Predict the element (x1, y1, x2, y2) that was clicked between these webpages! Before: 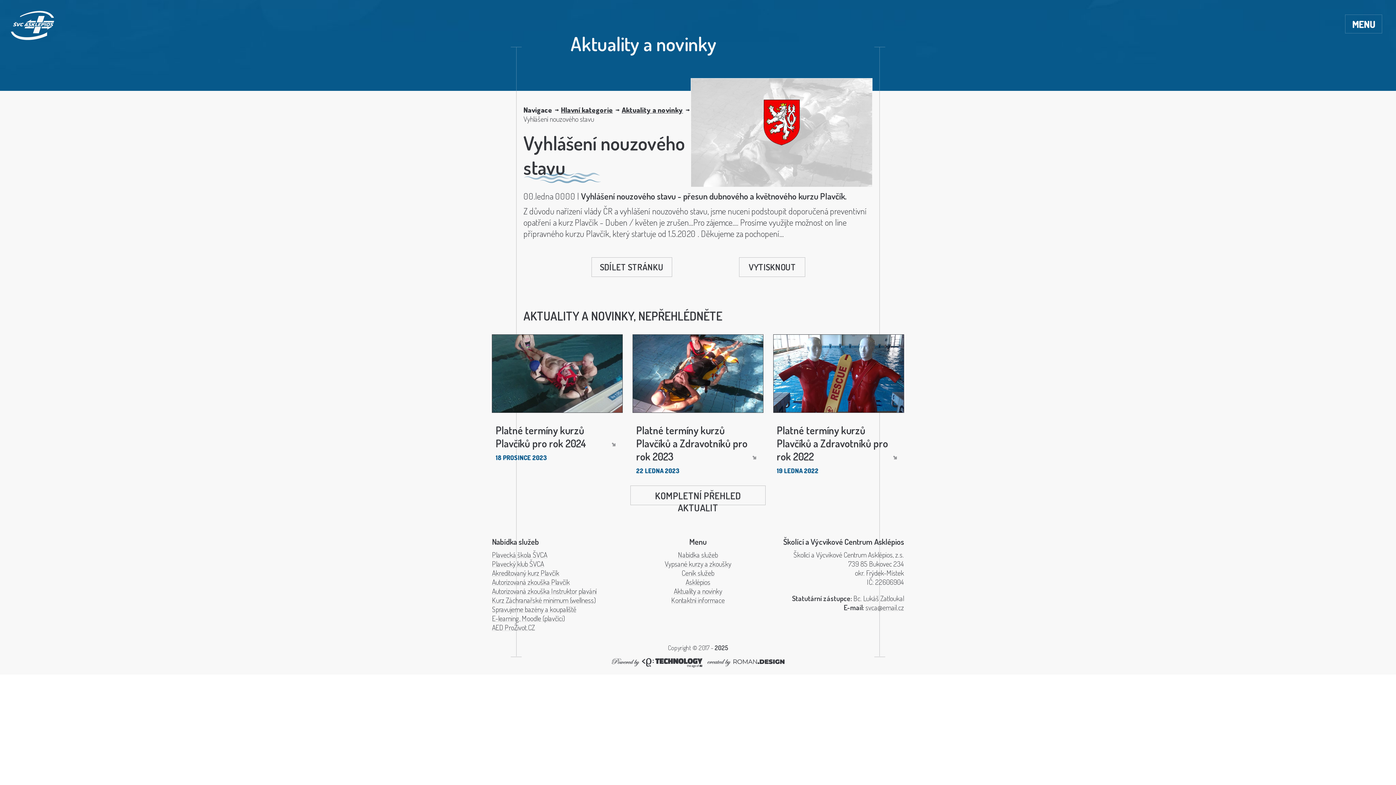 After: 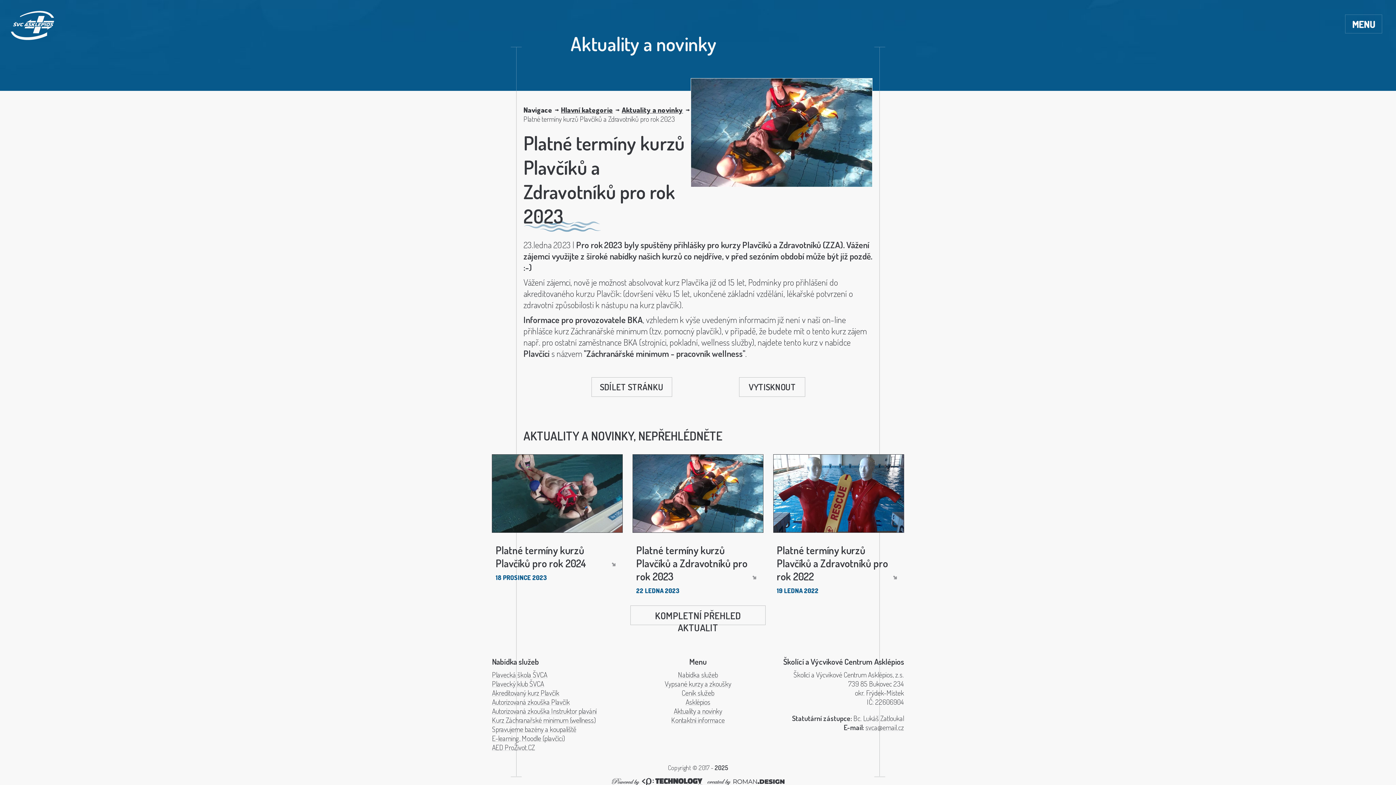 Action: label: Platné termíny kurzů Plavčíků a Zdravotníků pro rok 2023 bbox: (636, 424, 747, 463)